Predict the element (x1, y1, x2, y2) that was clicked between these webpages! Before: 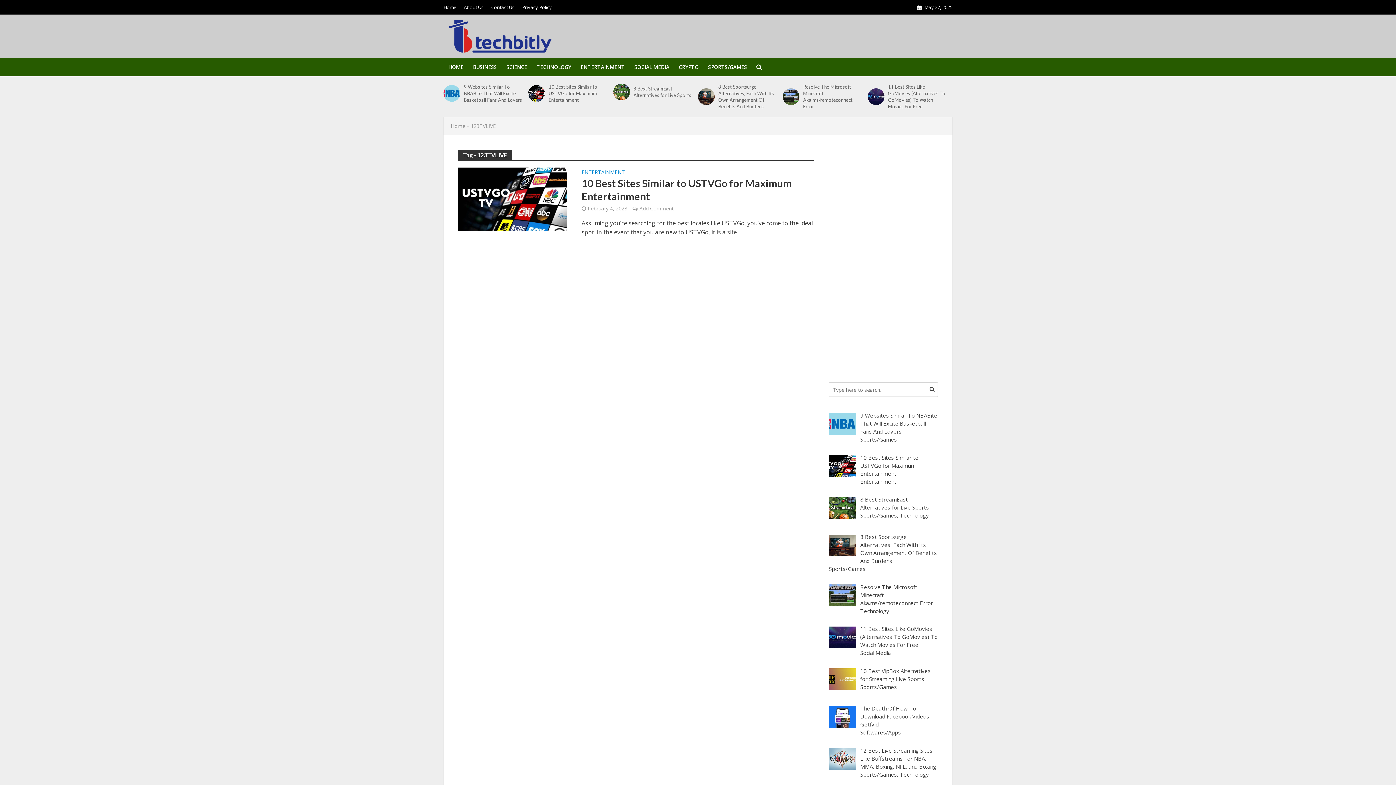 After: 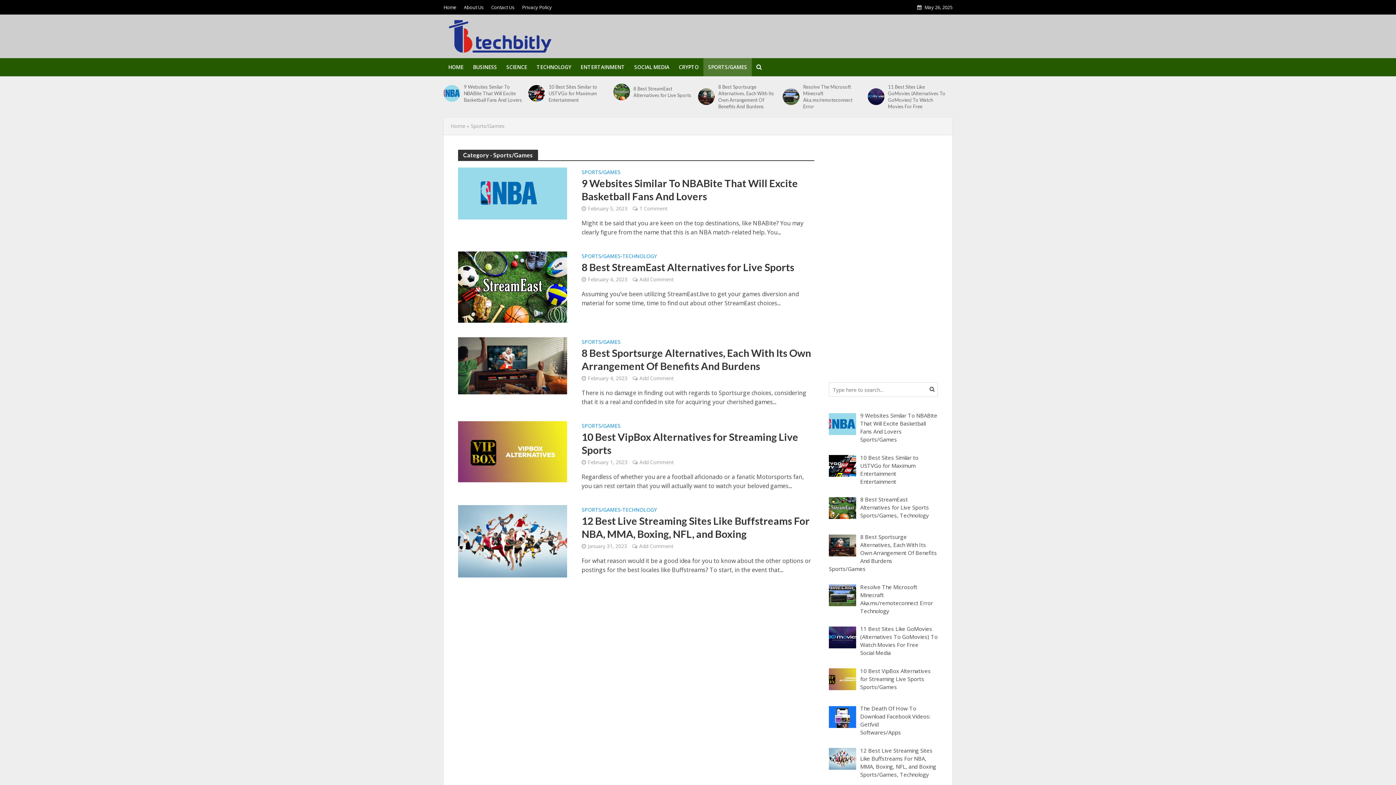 Action: bbox: (860, 512, 897, 519) label: Sports/Games